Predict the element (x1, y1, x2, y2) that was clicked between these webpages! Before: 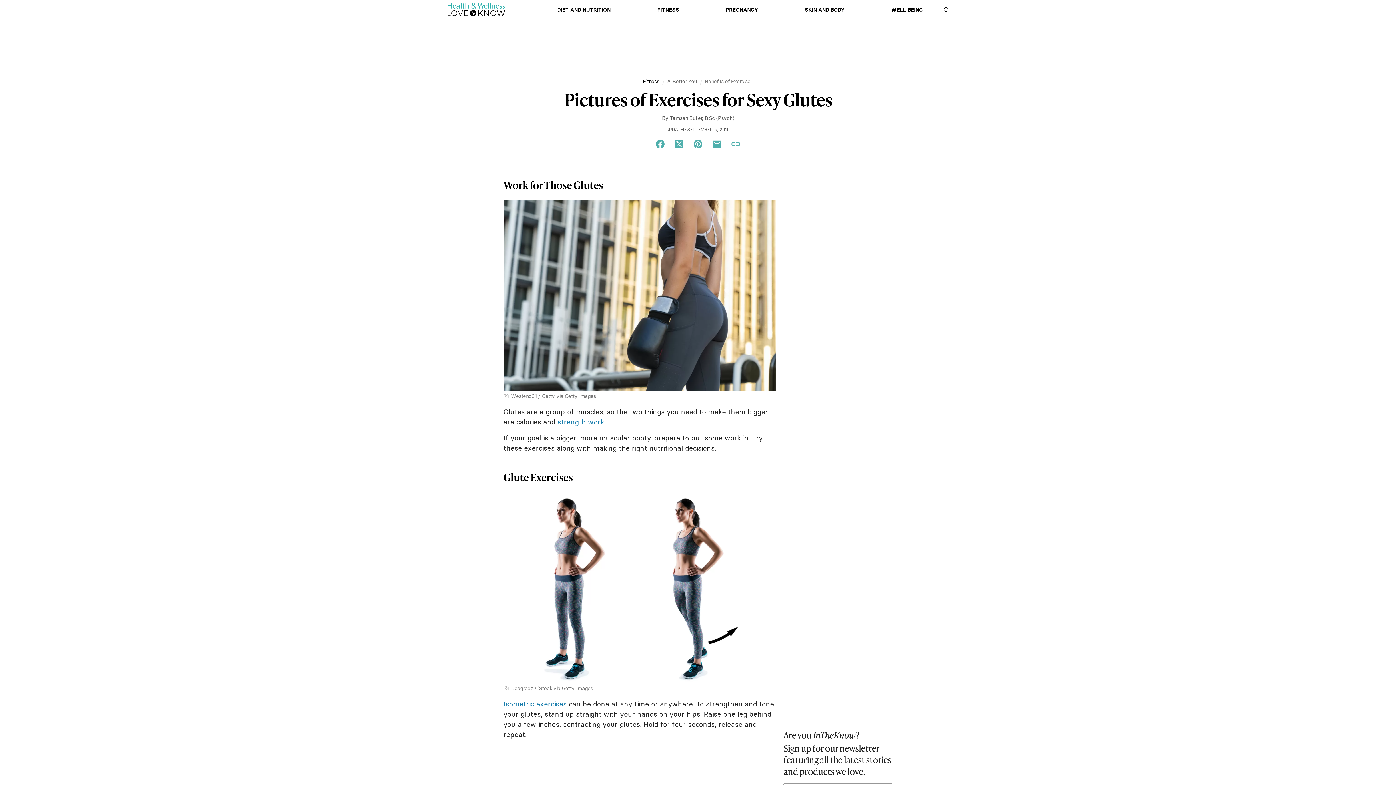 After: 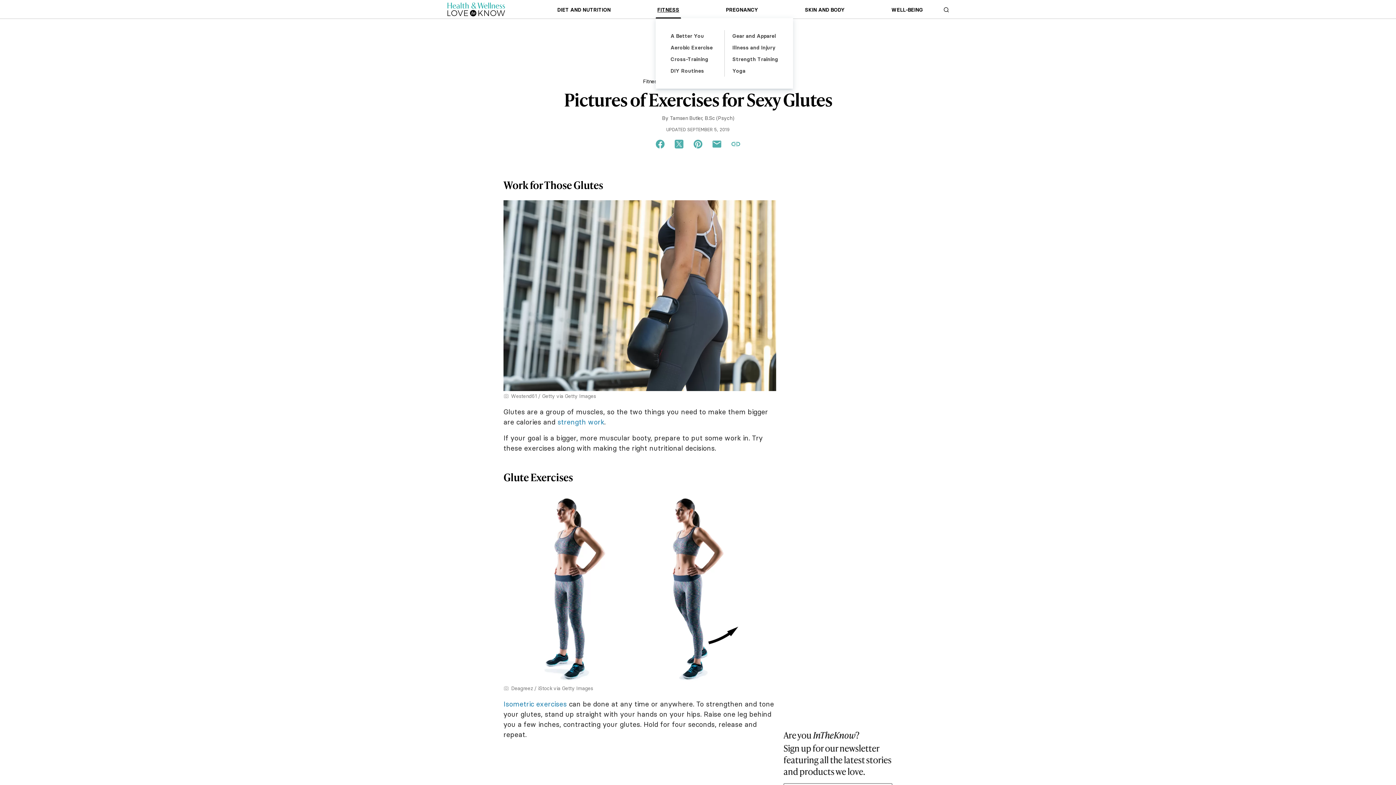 Action: label: FITNESS bbox: (655, 5, 681, 17)